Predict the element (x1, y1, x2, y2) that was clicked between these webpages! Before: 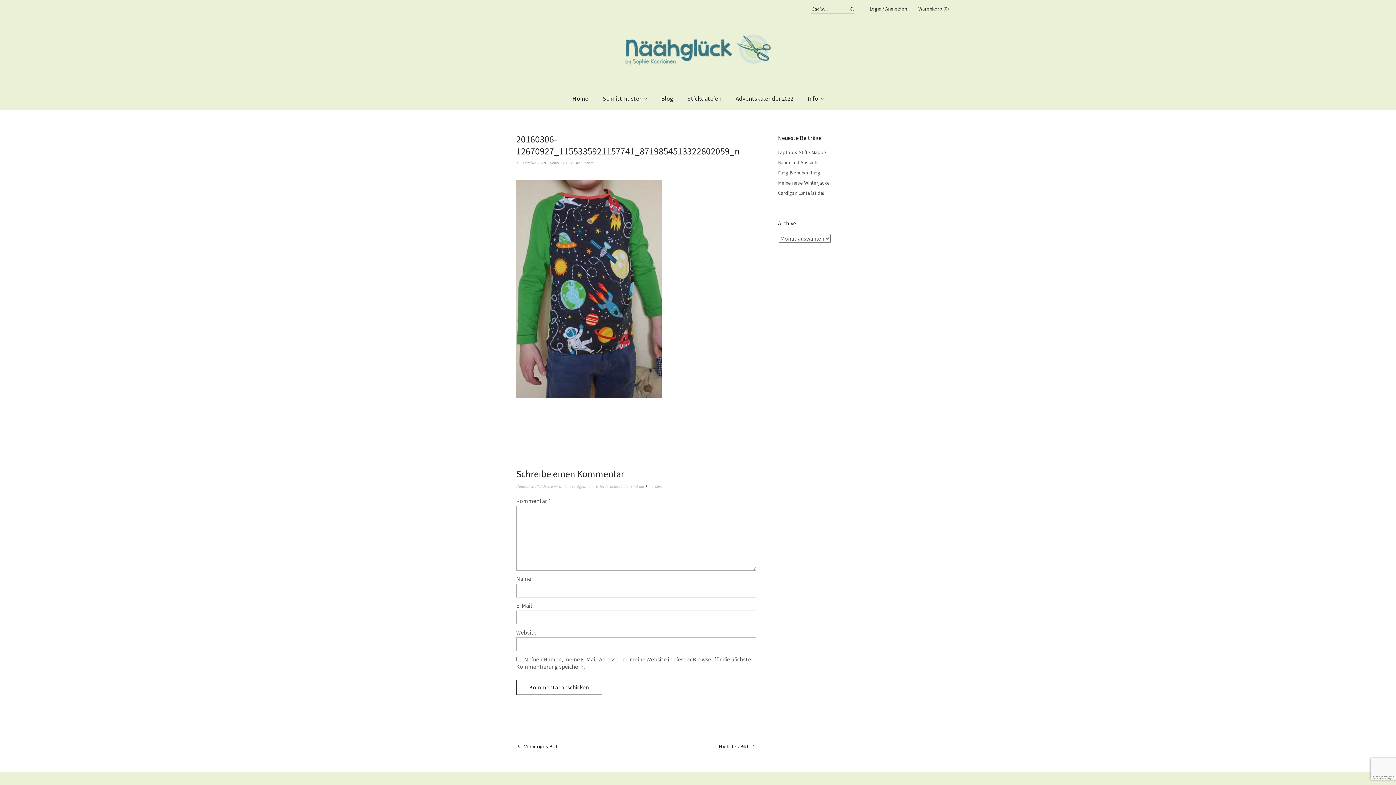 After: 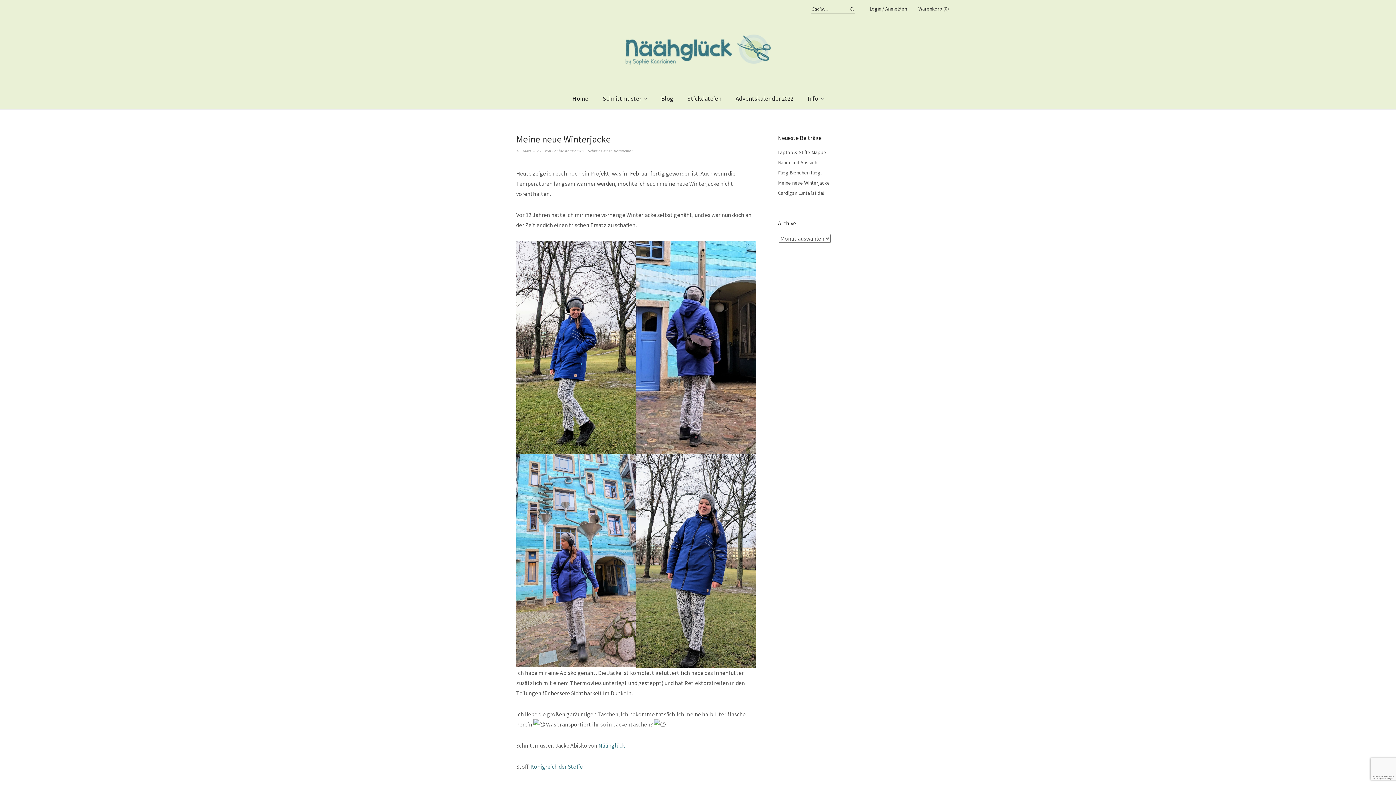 Action: label: Meine neue Winterjacke bbox: (778, 179, 830, 186)